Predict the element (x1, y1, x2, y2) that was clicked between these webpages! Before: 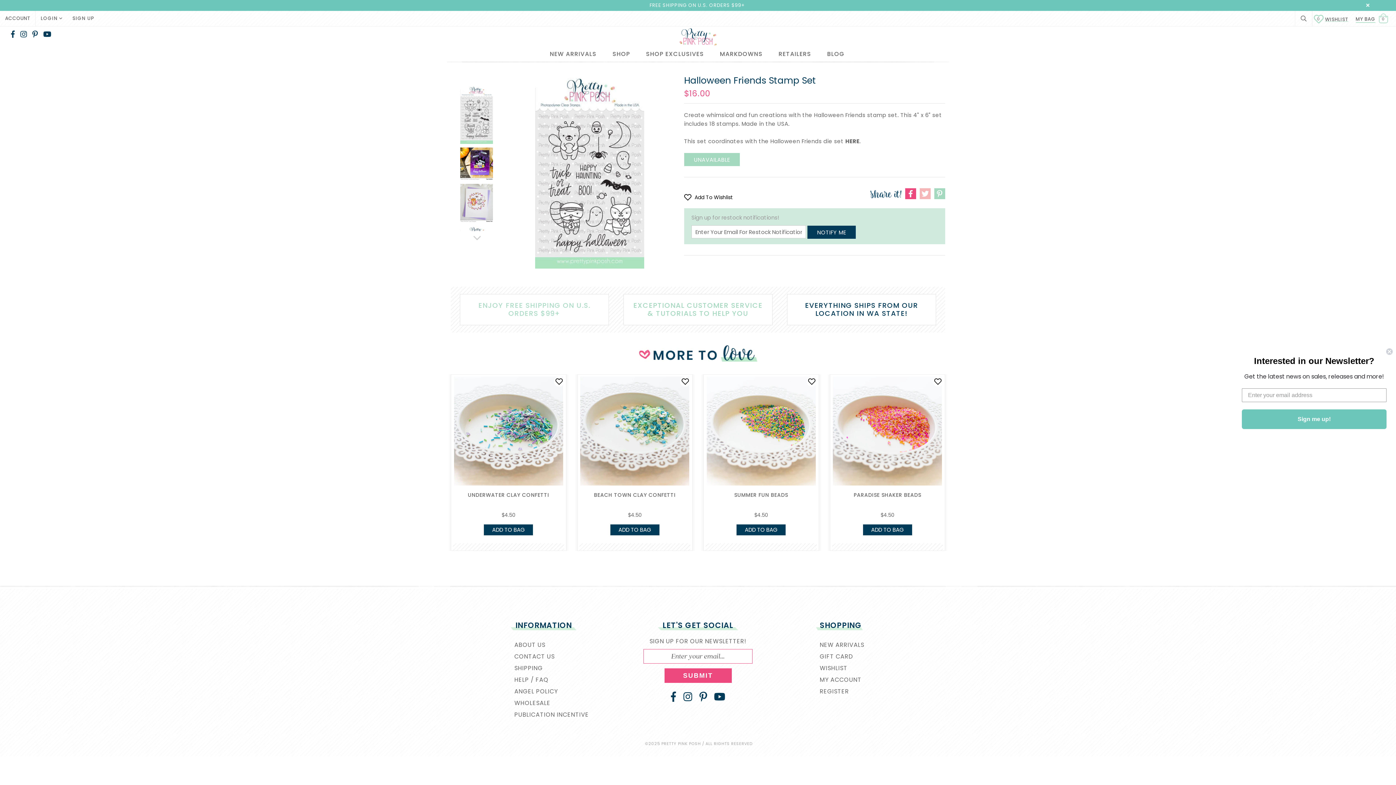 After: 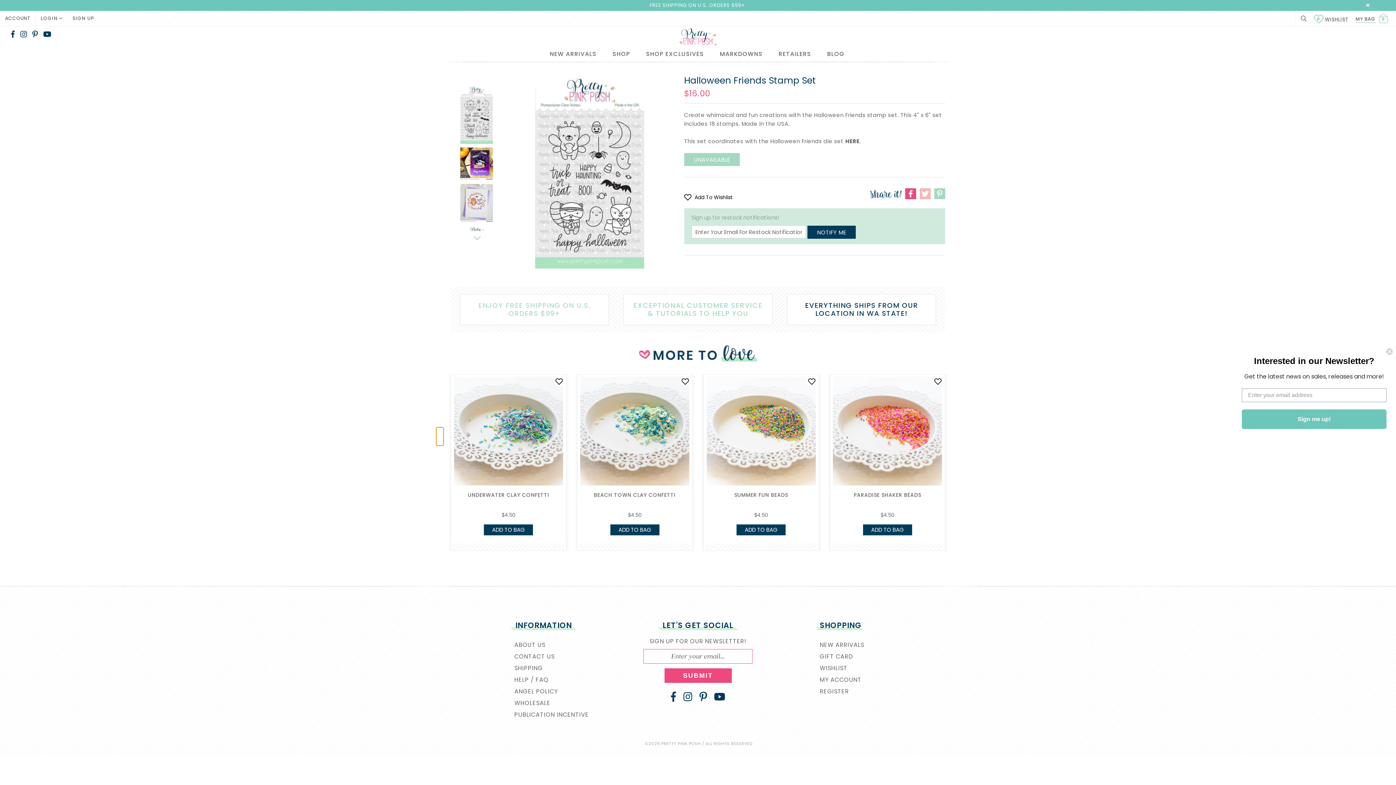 Action: bbox: (436, 427, 443, 445)